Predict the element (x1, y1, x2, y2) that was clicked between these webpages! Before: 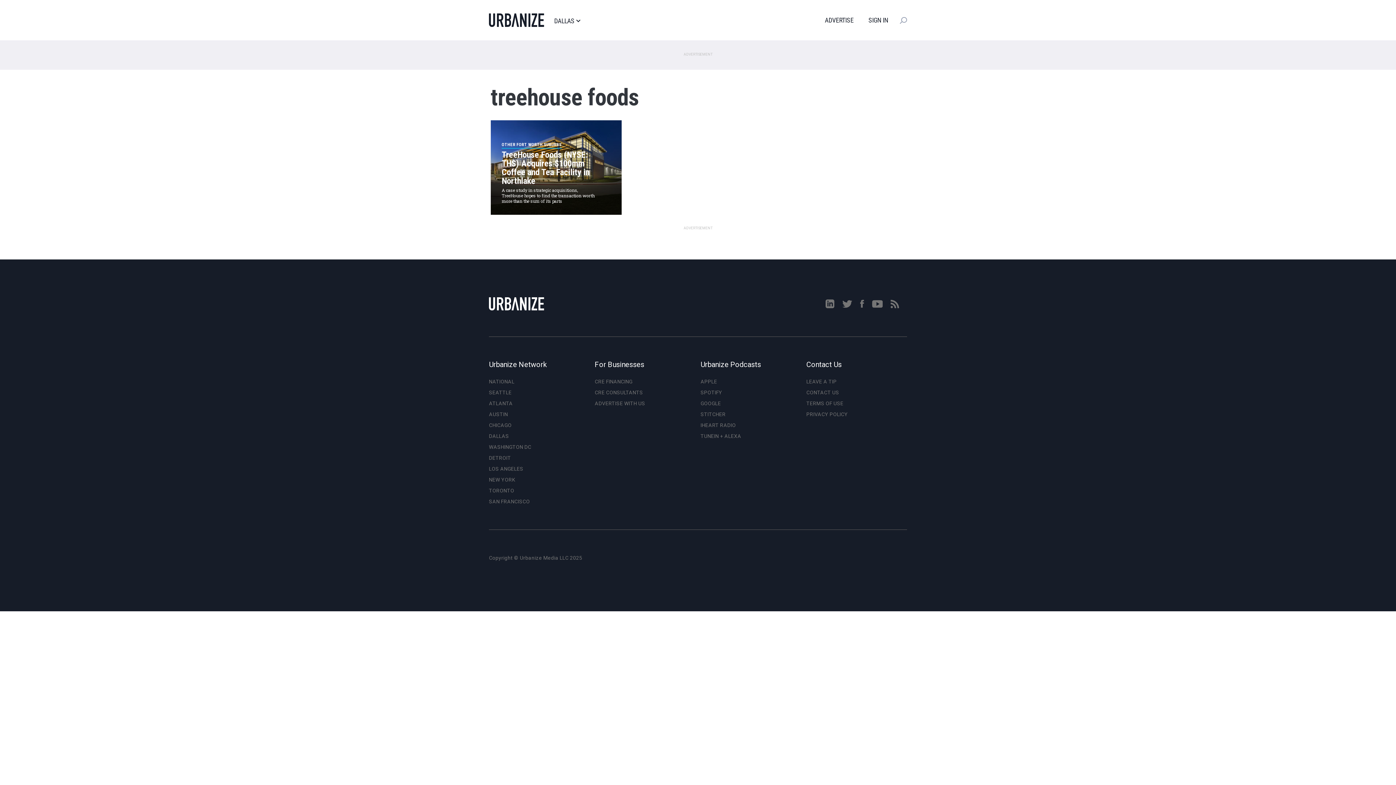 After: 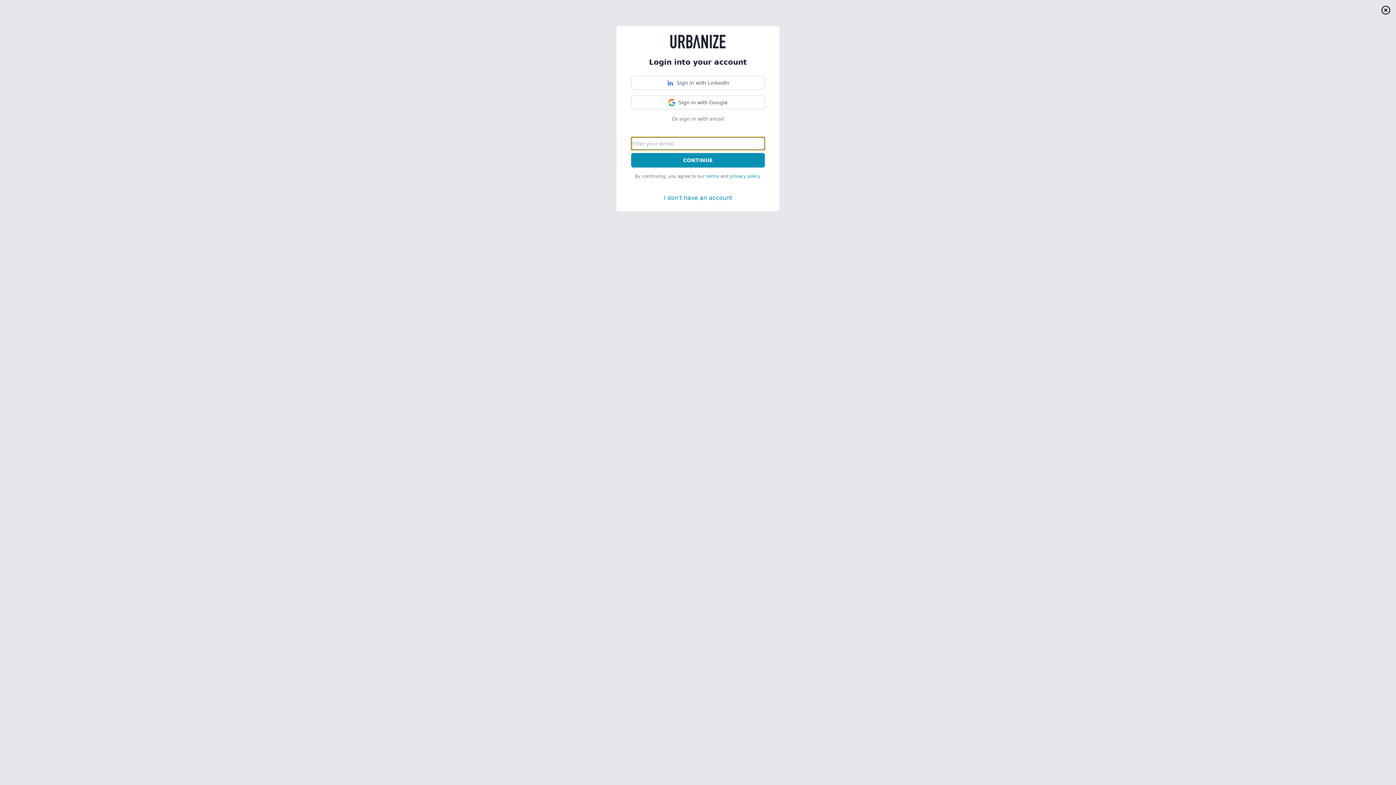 Action: bbox: (868, 16, 888, 23) label: SIGN IN